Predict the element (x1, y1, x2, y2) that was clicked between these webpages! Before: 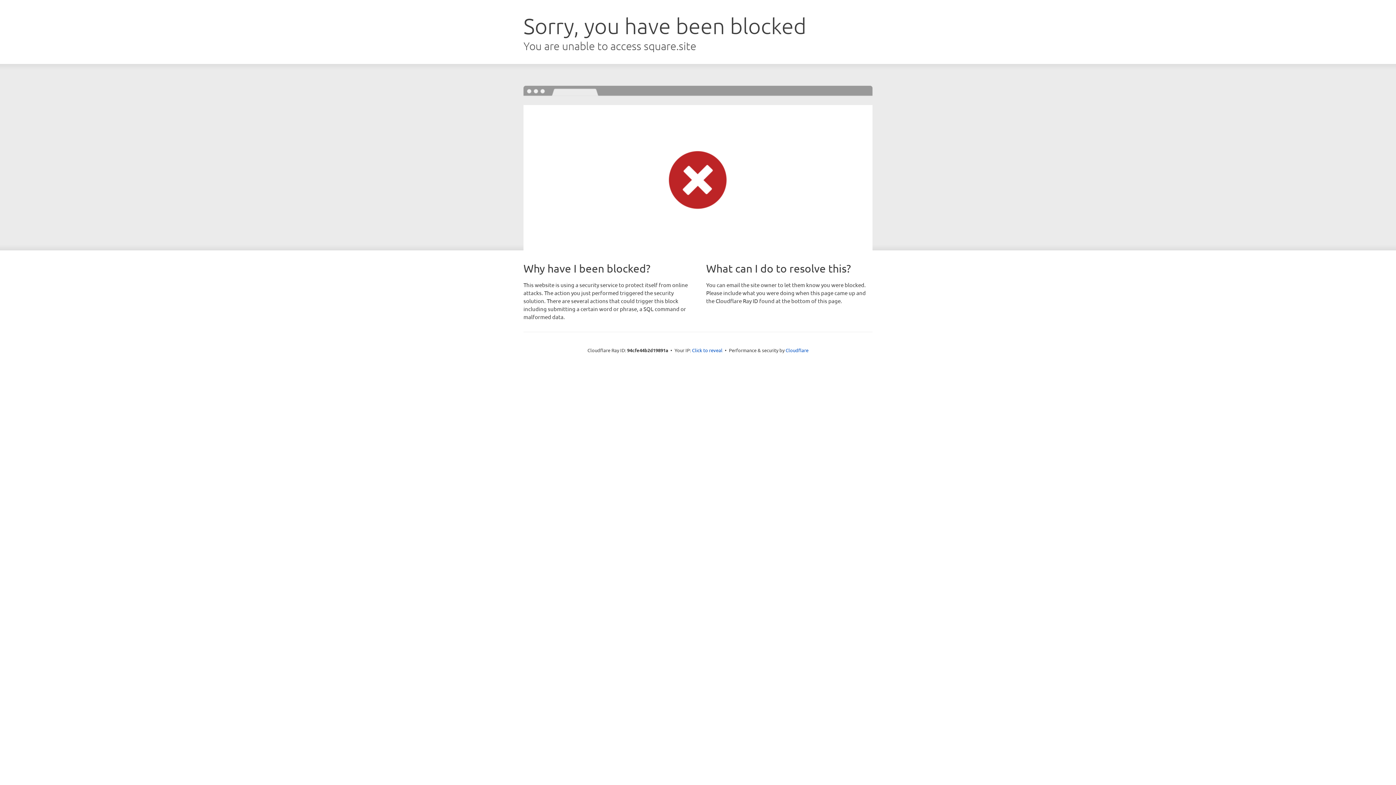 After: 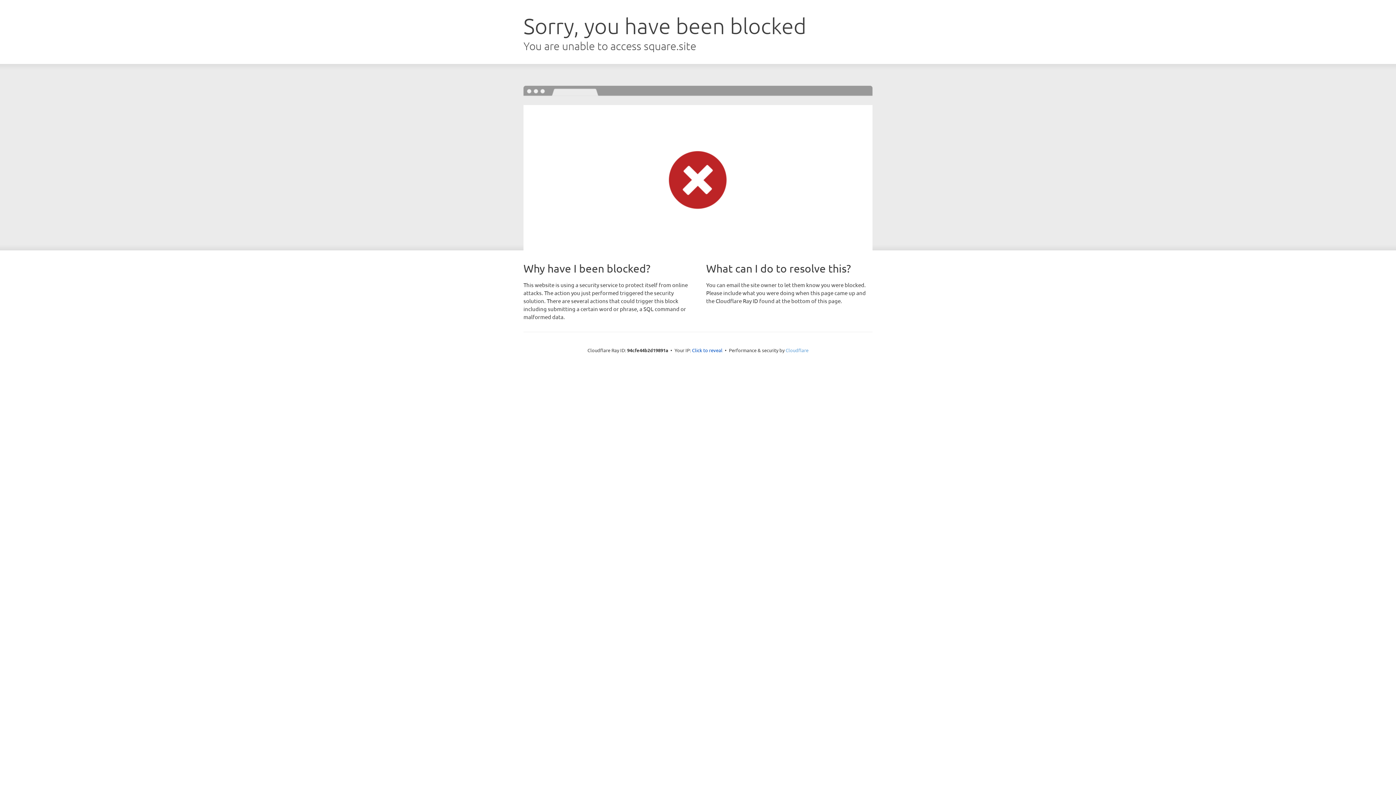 Action: bbox: (785, 347, 808, 353) label: Cloudflare